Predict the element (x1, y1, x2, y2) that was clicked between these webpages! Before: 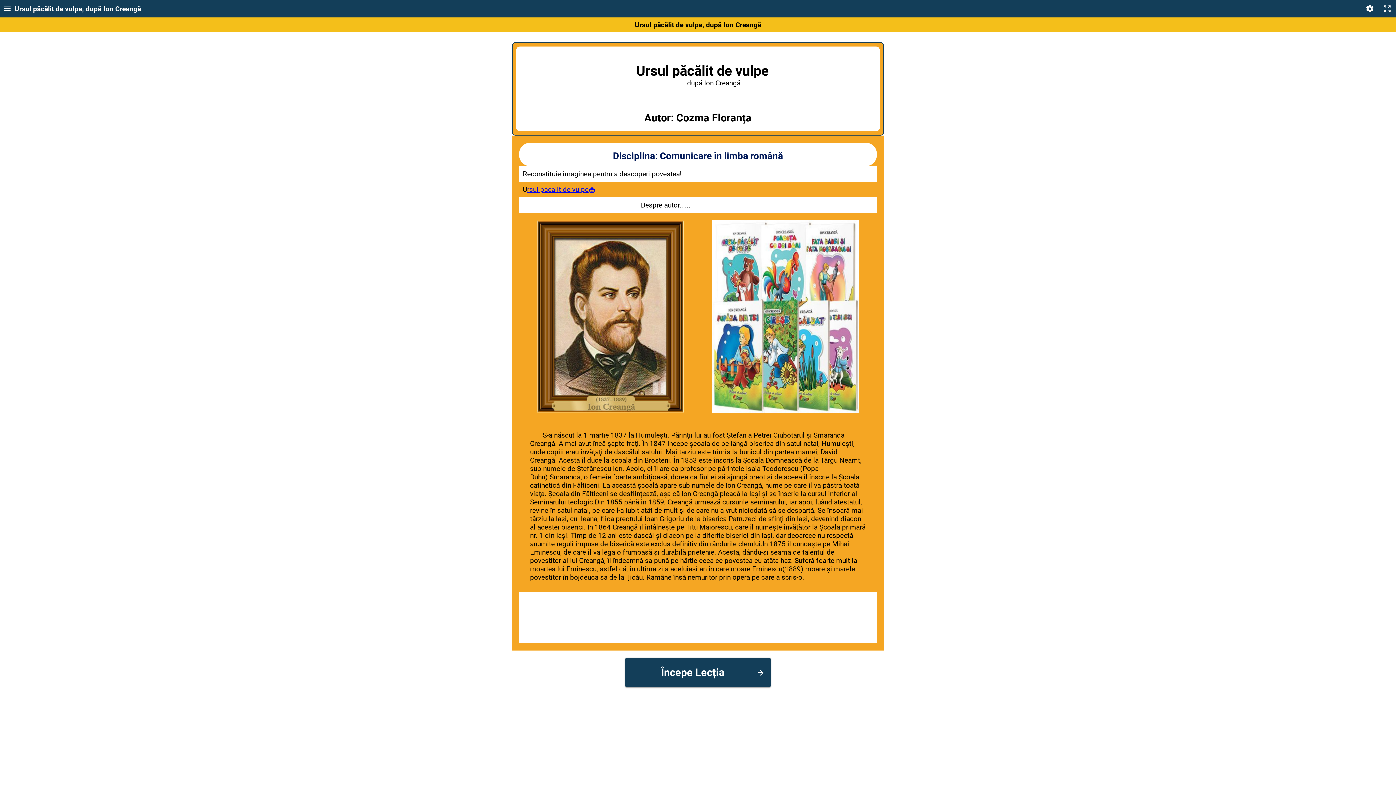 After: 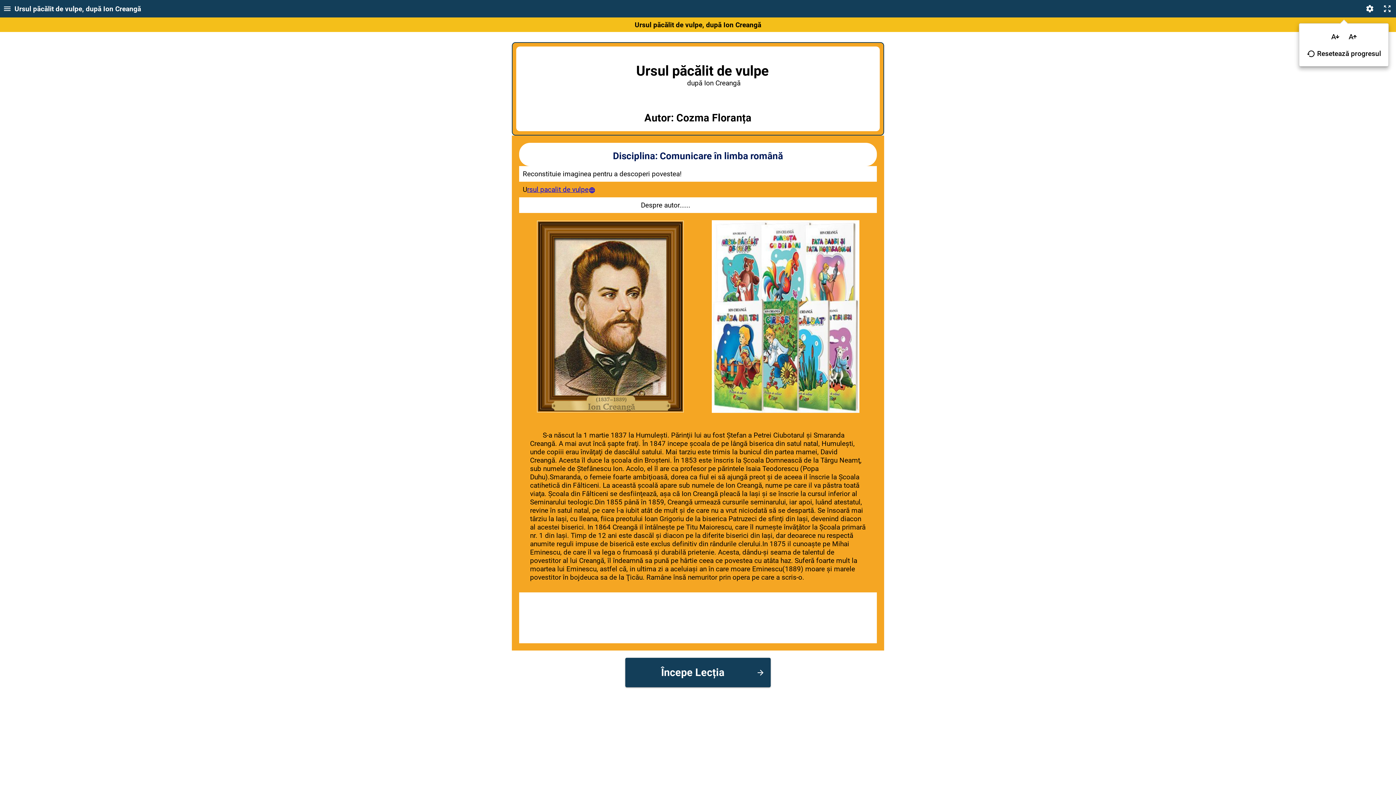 Action: bbox: (1361, 0, 1378, 17)